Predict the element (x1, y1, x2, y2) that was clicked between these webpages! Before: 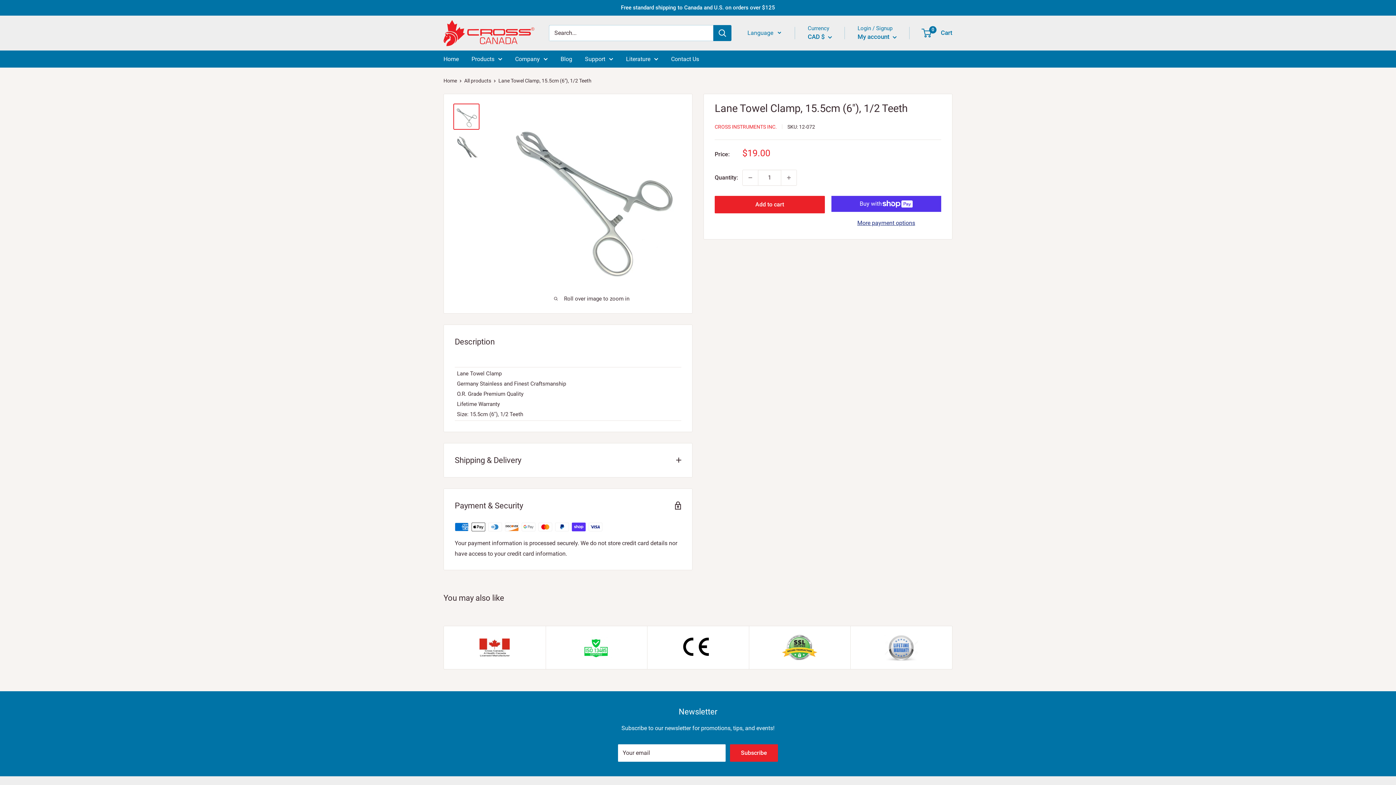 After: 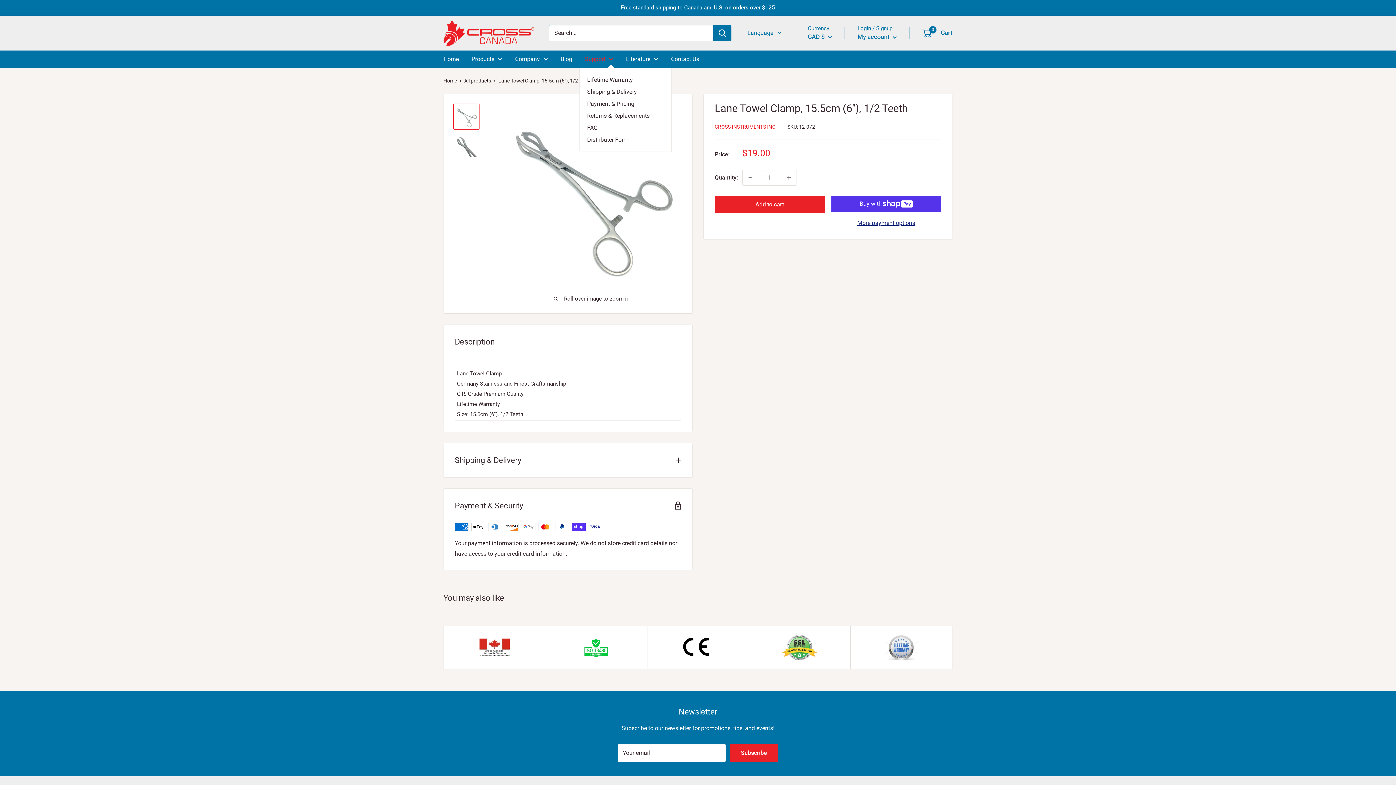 Action: bbox: (585, 53, 613, 64) label: Support